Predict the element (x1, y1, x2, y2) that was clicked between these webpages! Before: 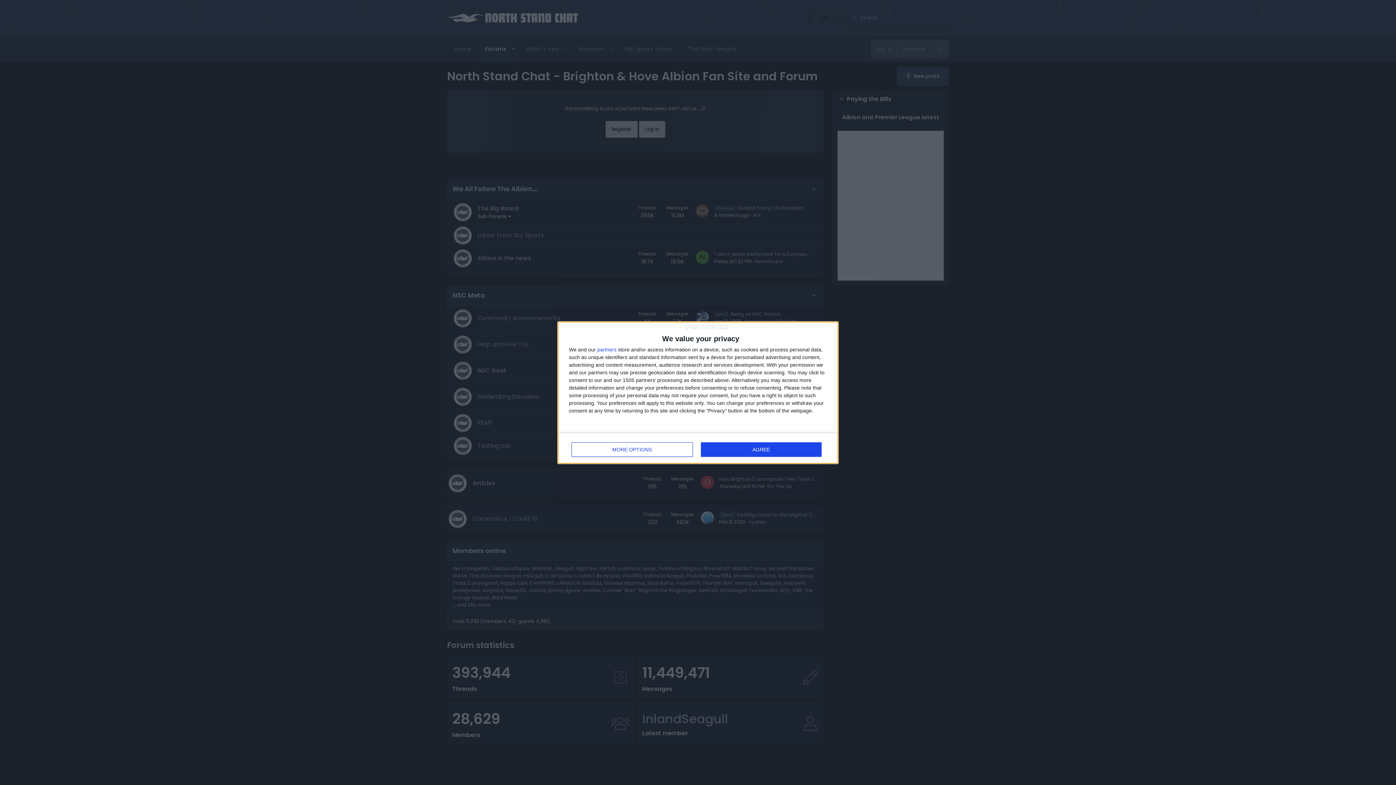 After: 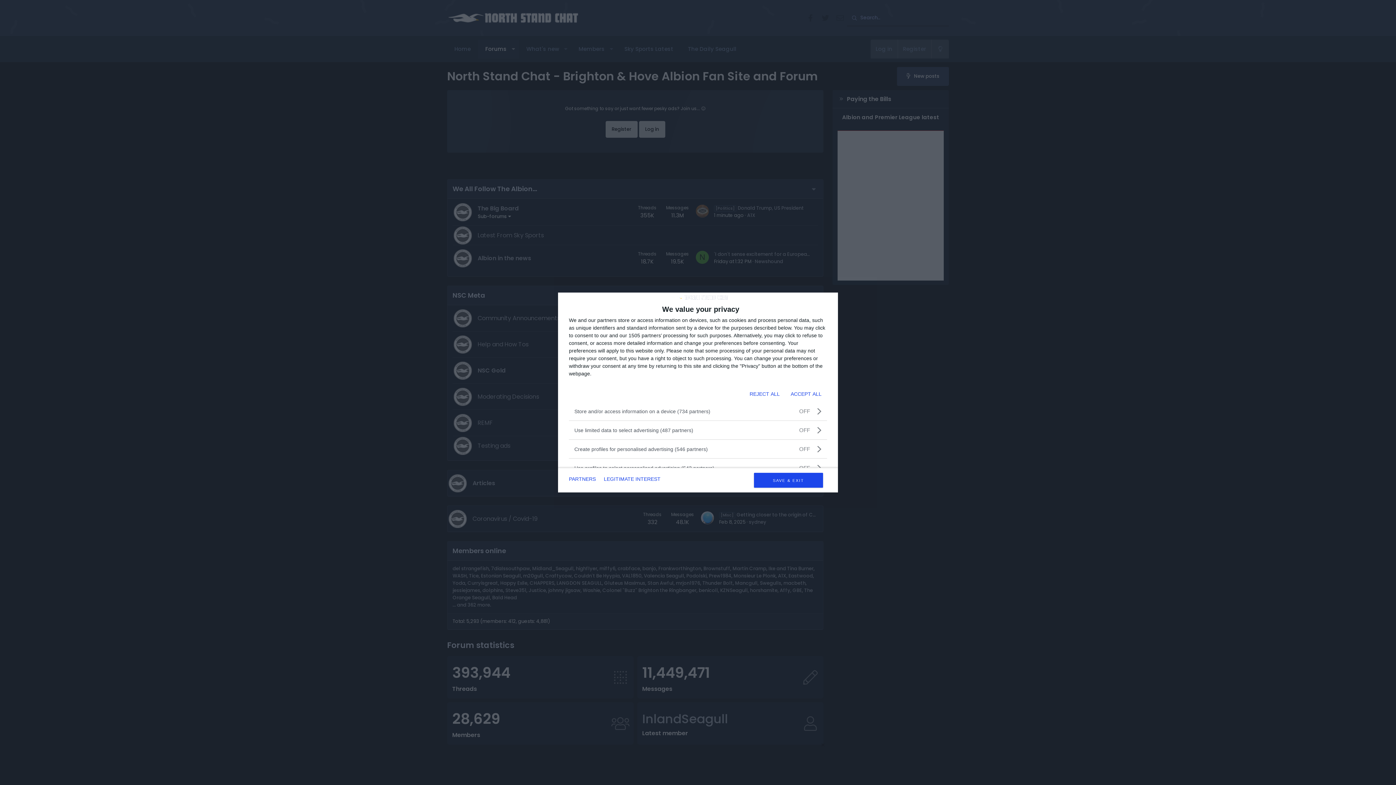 Action: label: MORE OPTIONS bbox: (571, 442, 692, 456)